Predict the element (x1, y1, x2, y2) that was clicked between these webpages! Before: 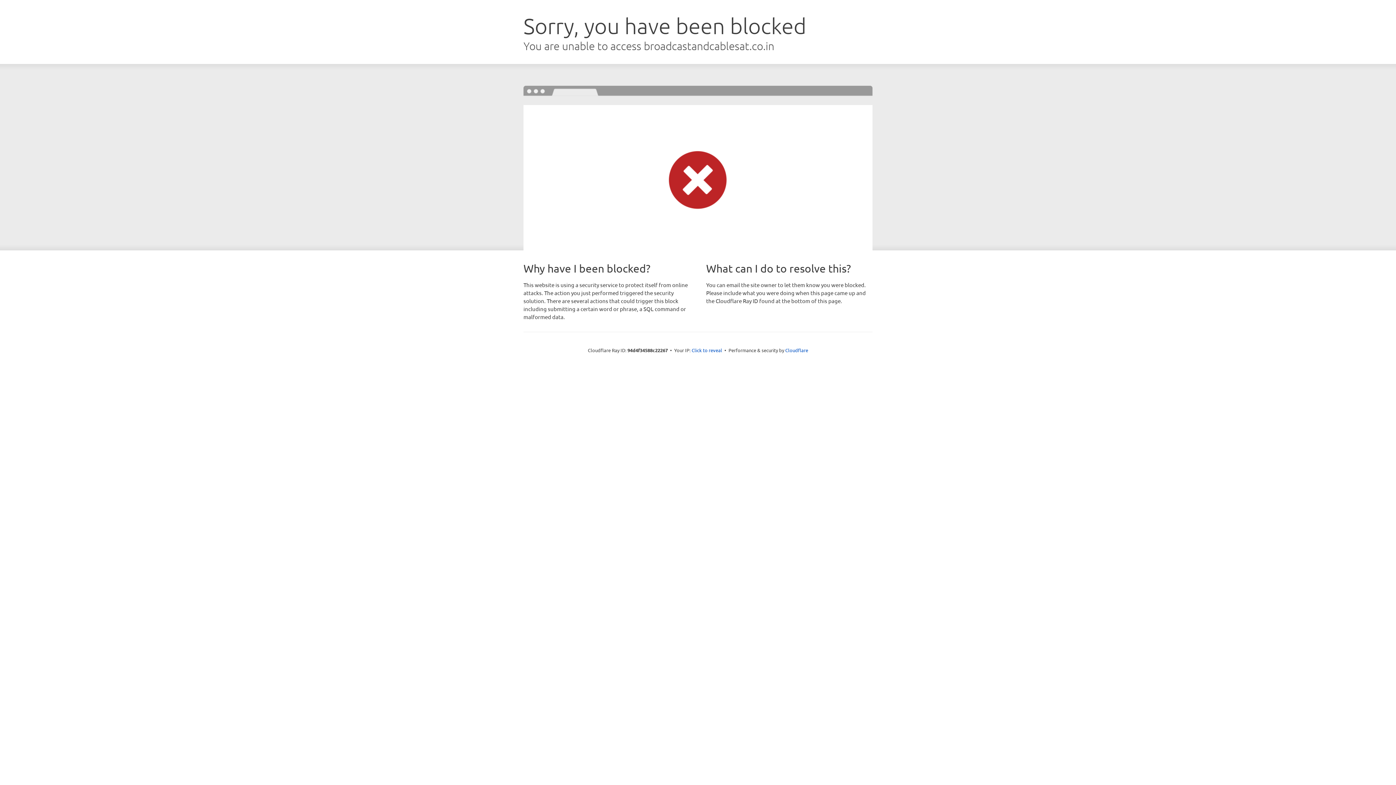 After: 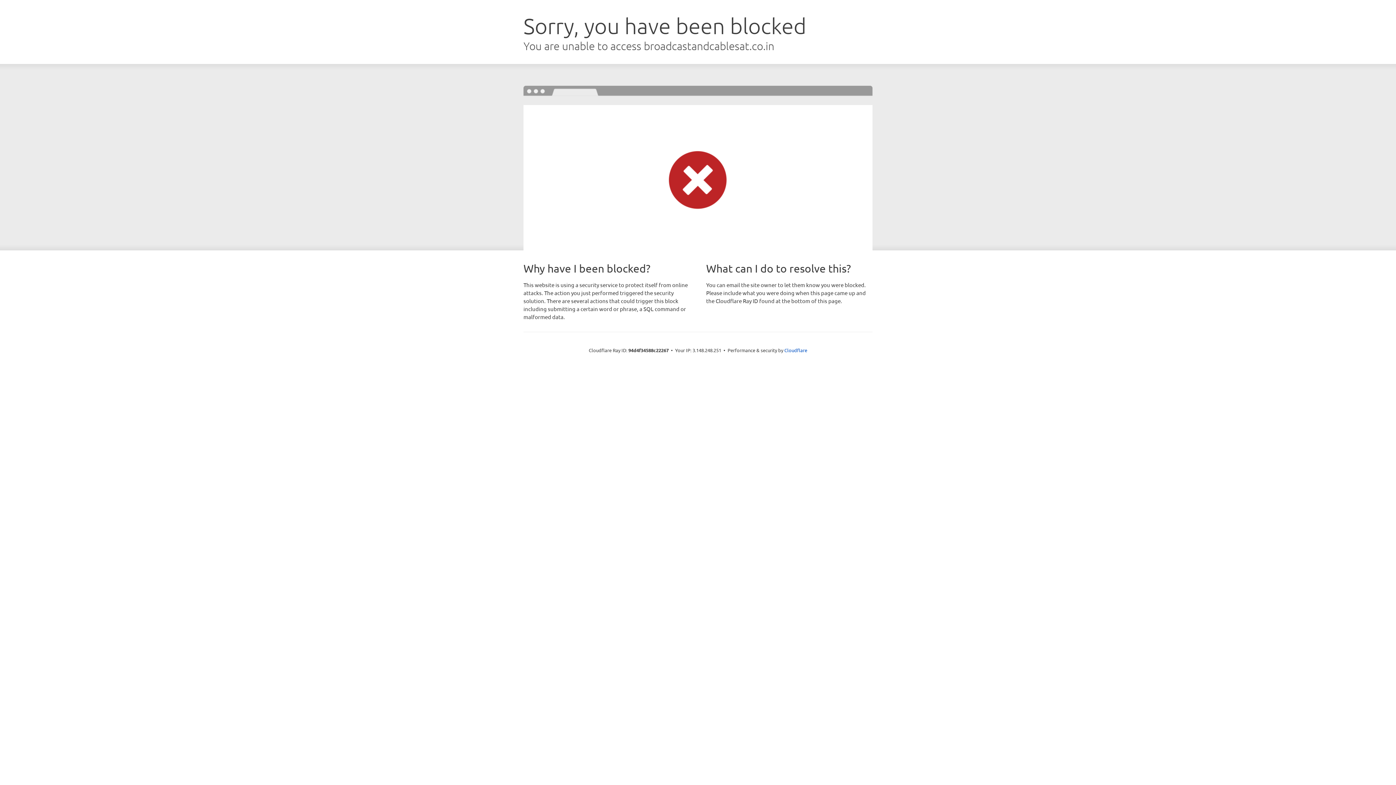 Action: bbox: (691, 346, 722, 353) label: Click to reveal